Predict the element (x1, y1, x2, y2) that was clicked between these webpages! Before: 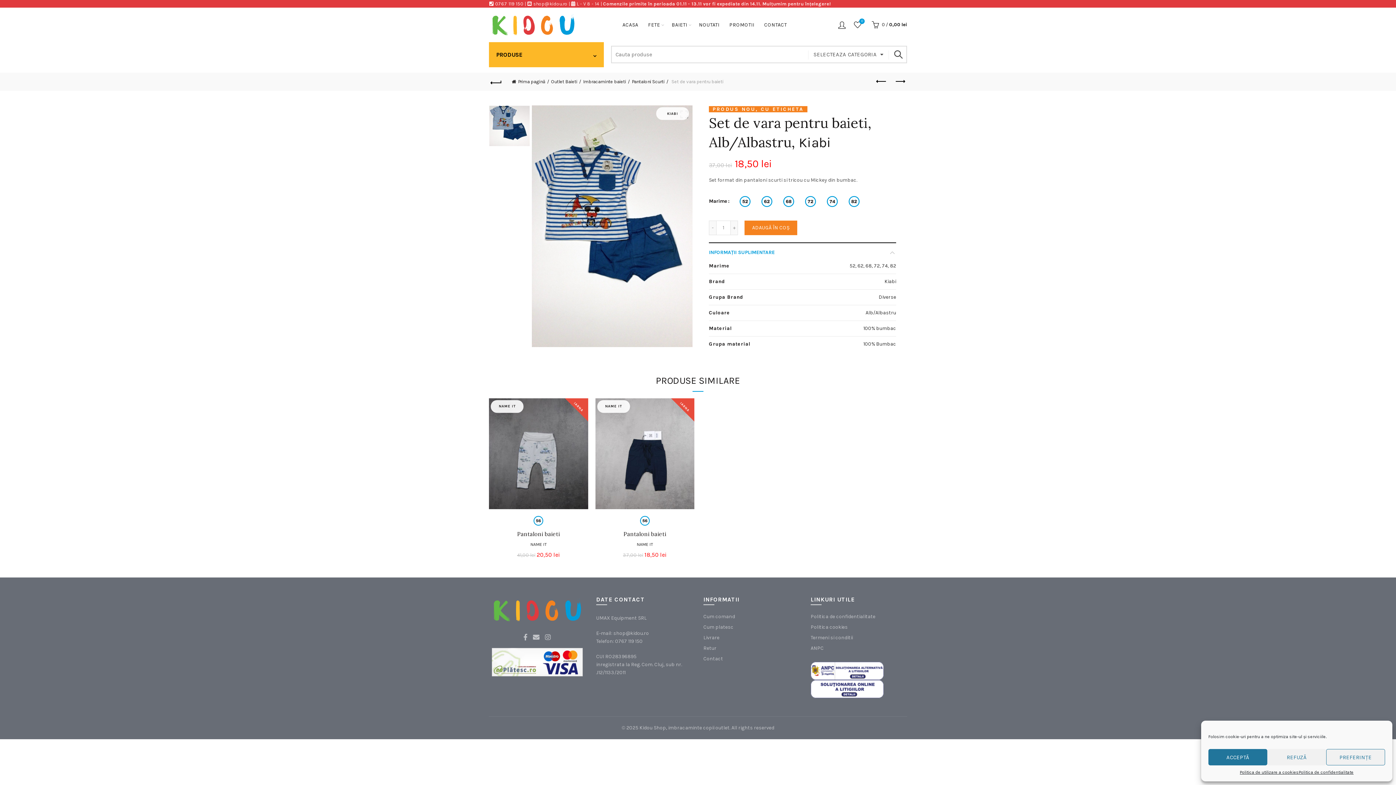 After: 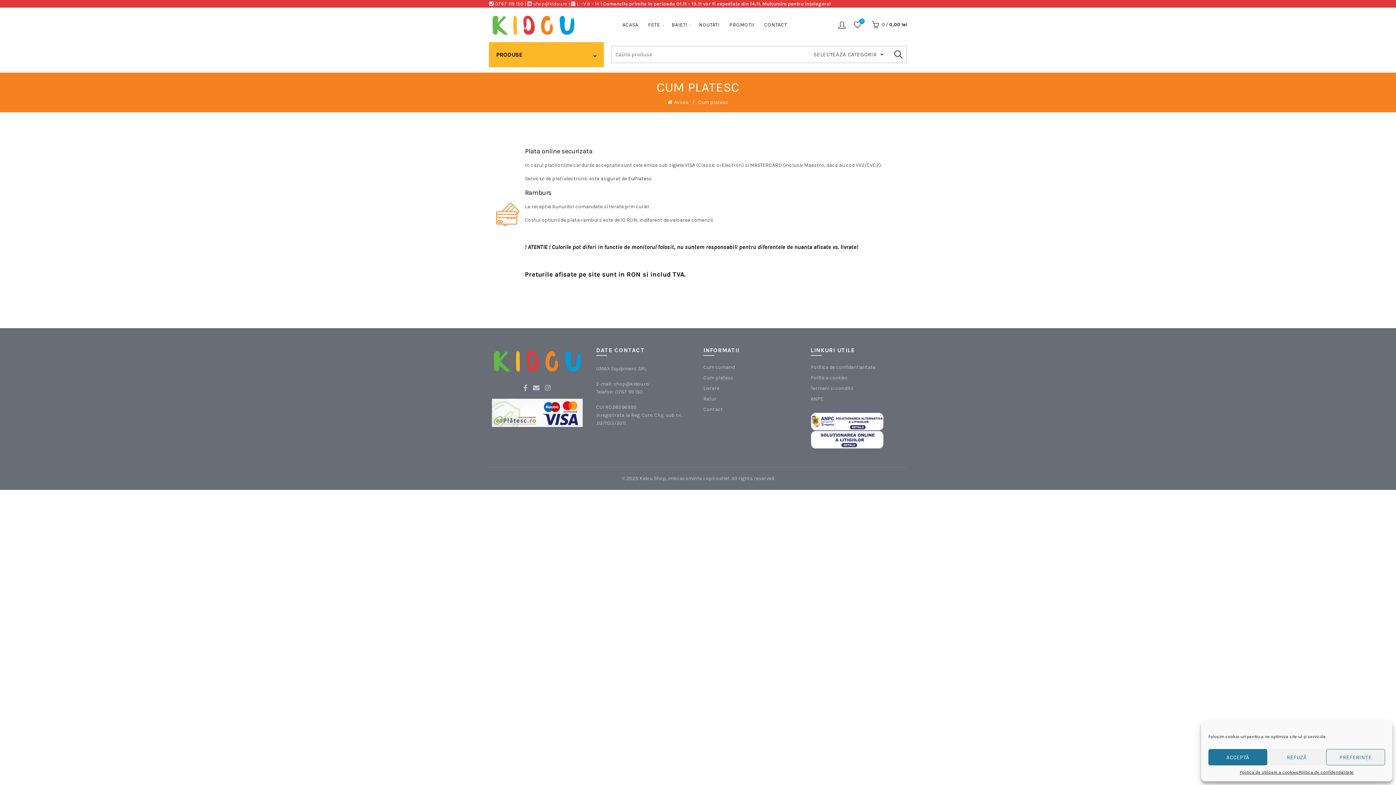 Action: bbox: (703, 624, 733, 630) label: Cum platesc